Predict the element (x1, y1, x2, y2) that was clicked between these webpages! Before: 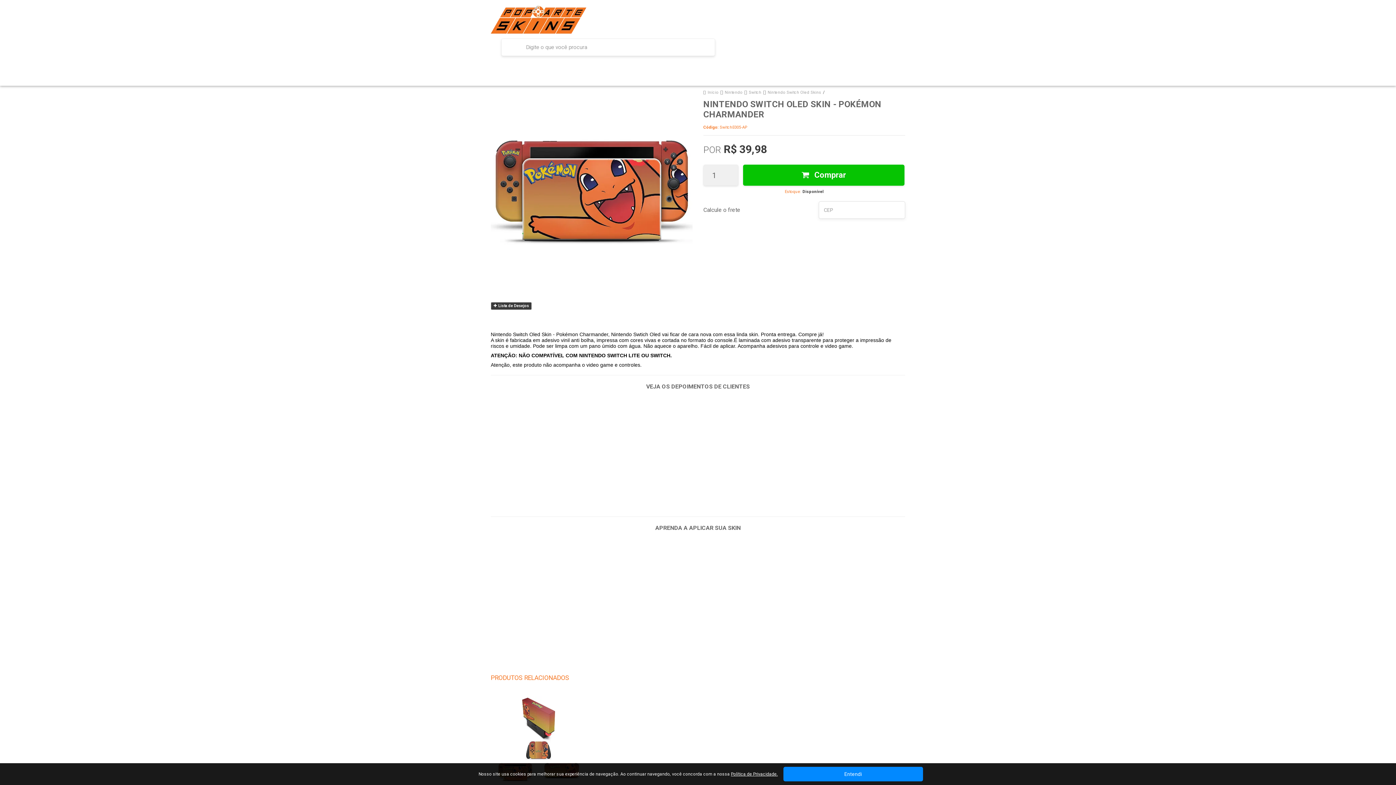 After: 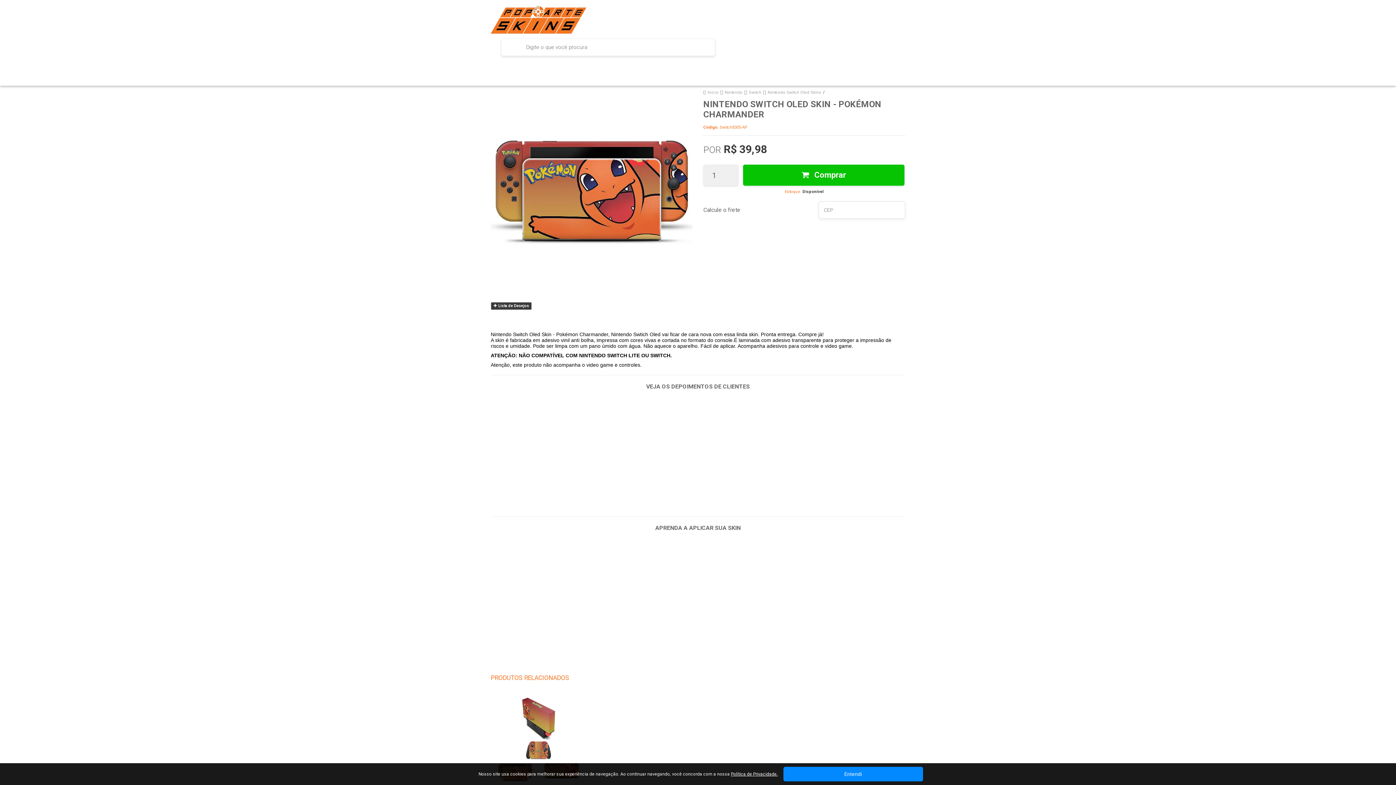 Action: bbox: (731, 772, 778, 777) label: Política de Privacidade.